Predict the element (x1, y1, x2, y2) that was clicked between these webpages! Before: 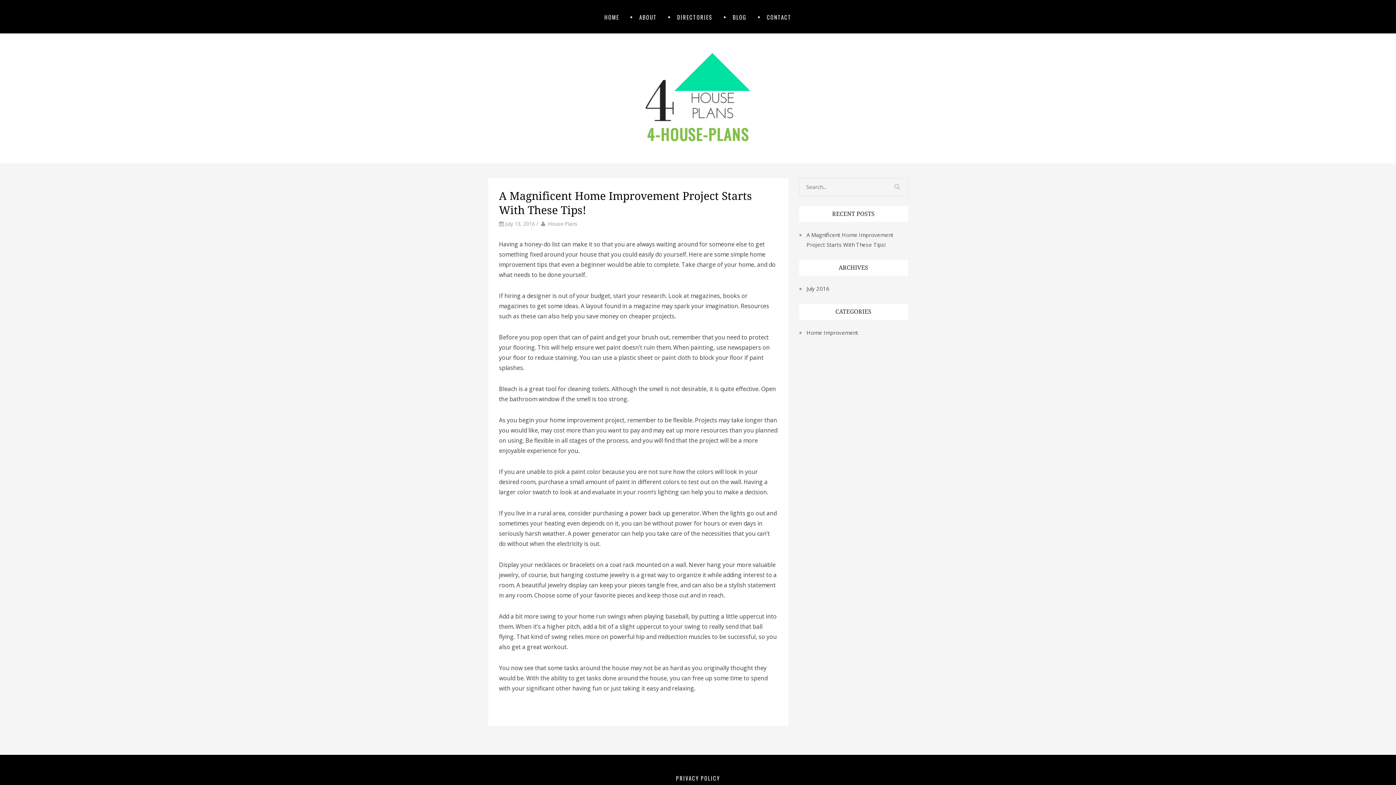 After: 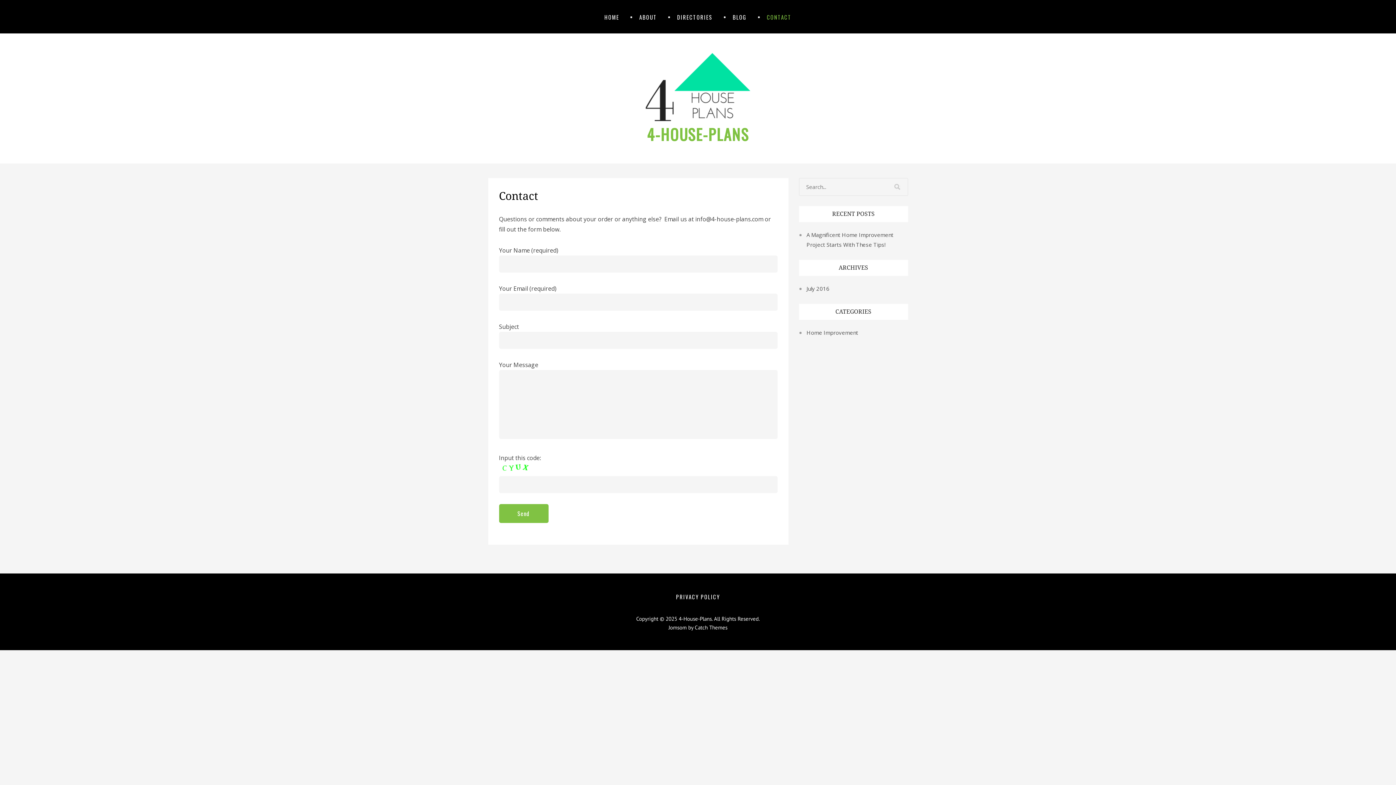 Action: bbox: (767, 12, 791, 22) label: CONTACT